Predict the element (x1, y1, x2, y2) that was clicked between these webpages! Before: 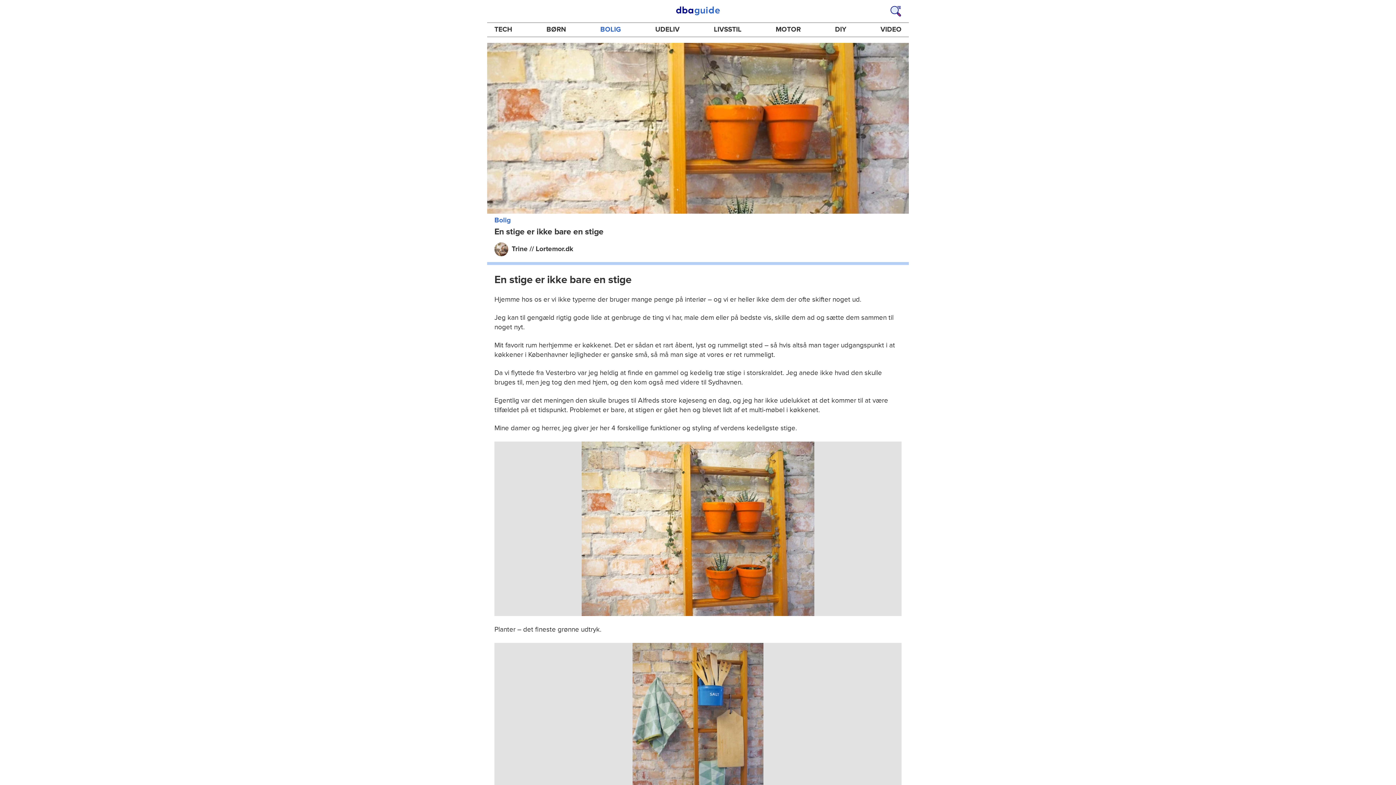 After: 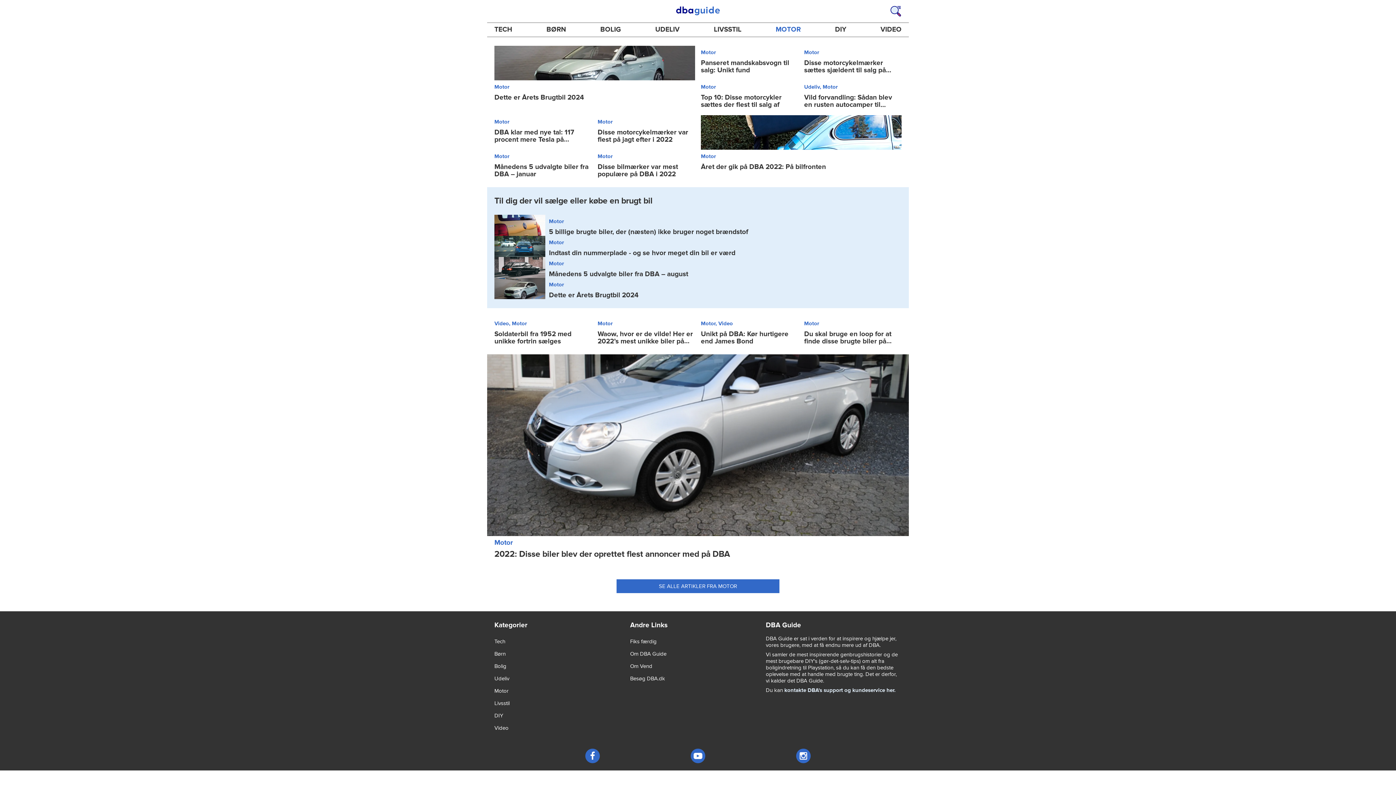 Action: label: MOTOR bbox: (770, 22, 806, 36)